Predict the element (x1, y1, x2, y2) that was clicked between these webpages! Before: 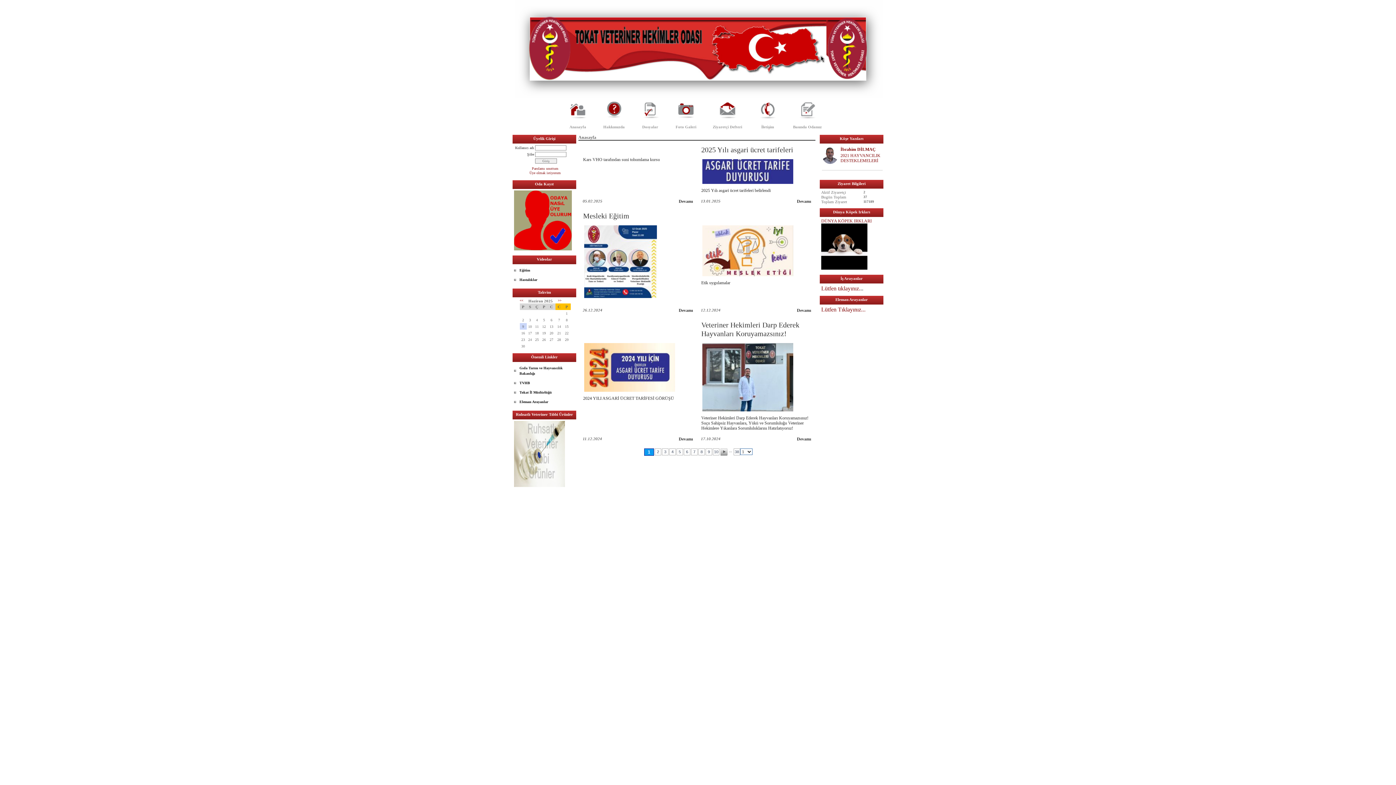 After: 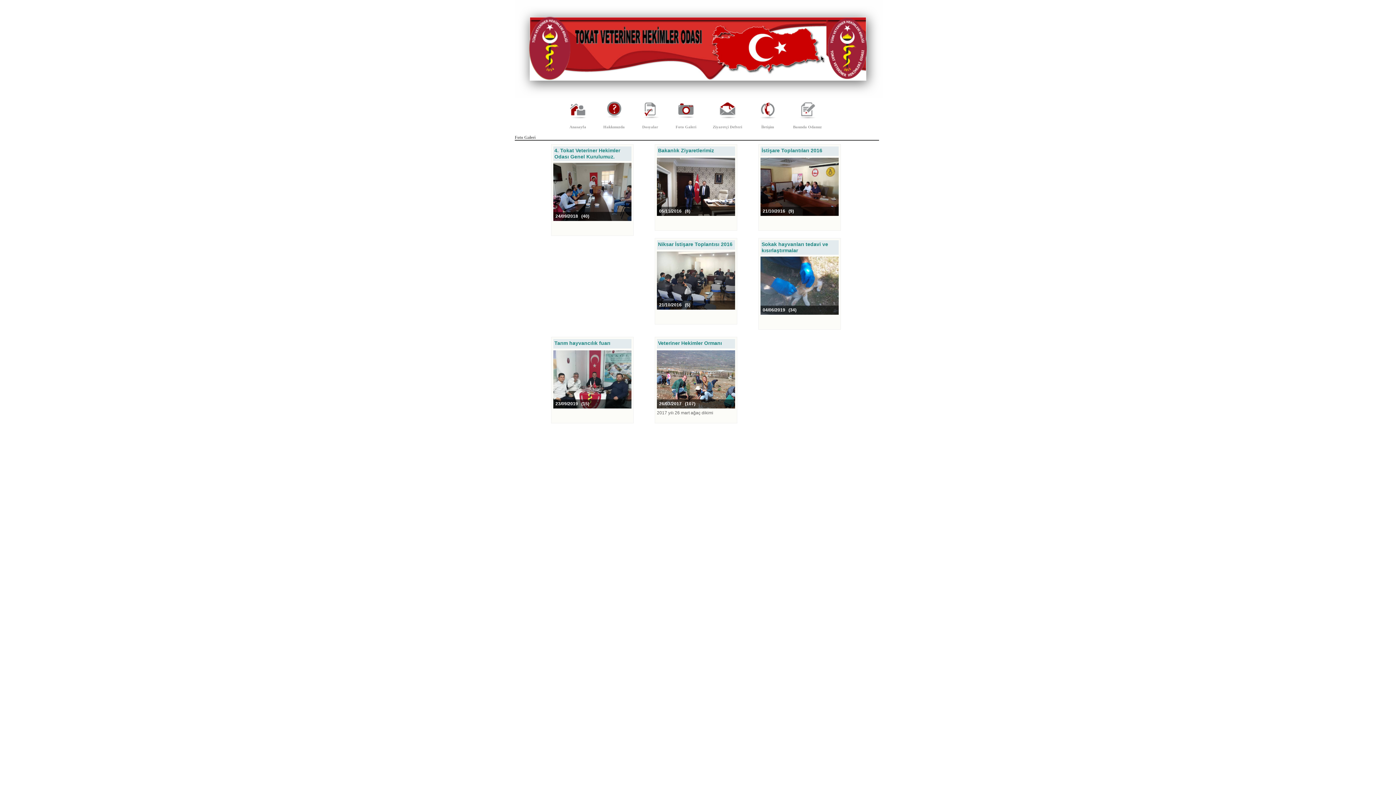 Action: label: Foto Galeri bbox: (670, 122, 700, 131)